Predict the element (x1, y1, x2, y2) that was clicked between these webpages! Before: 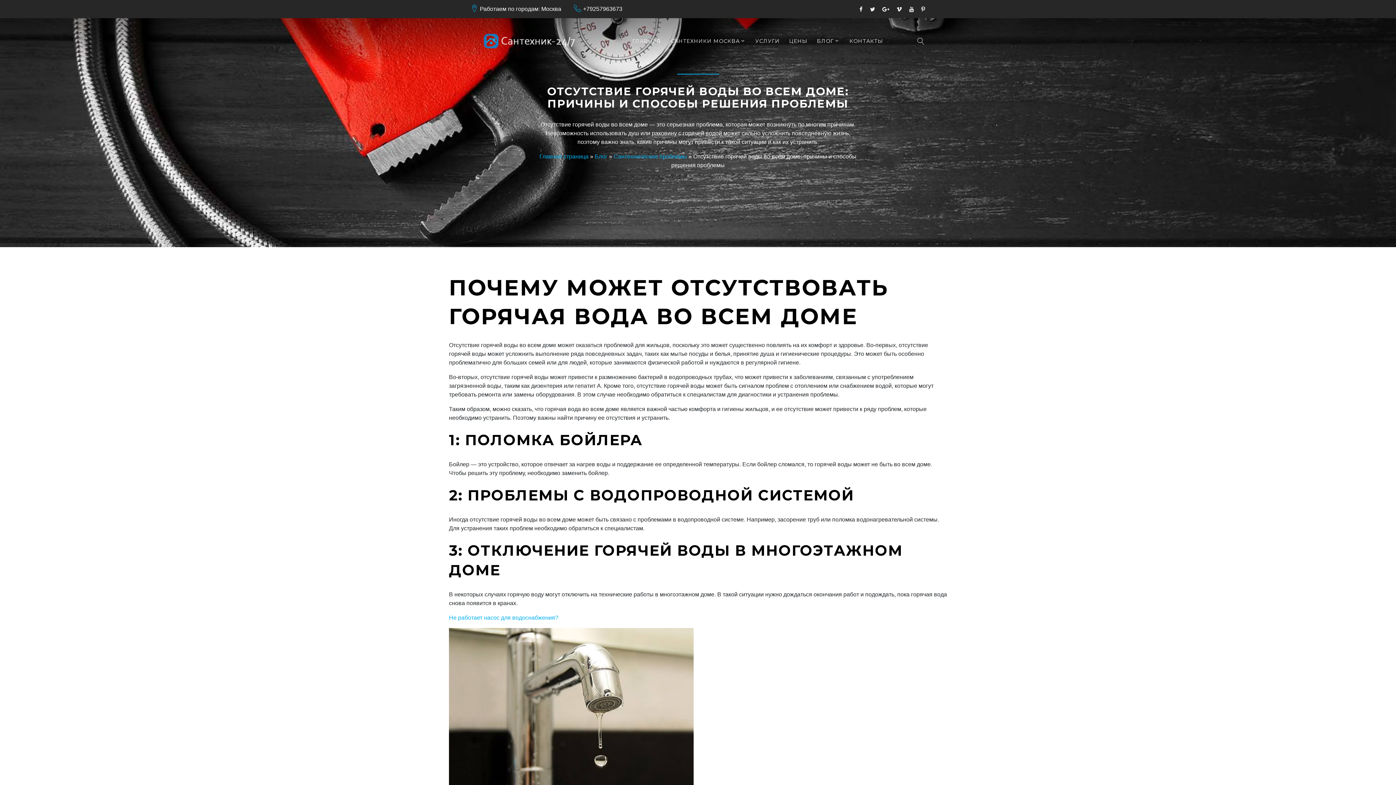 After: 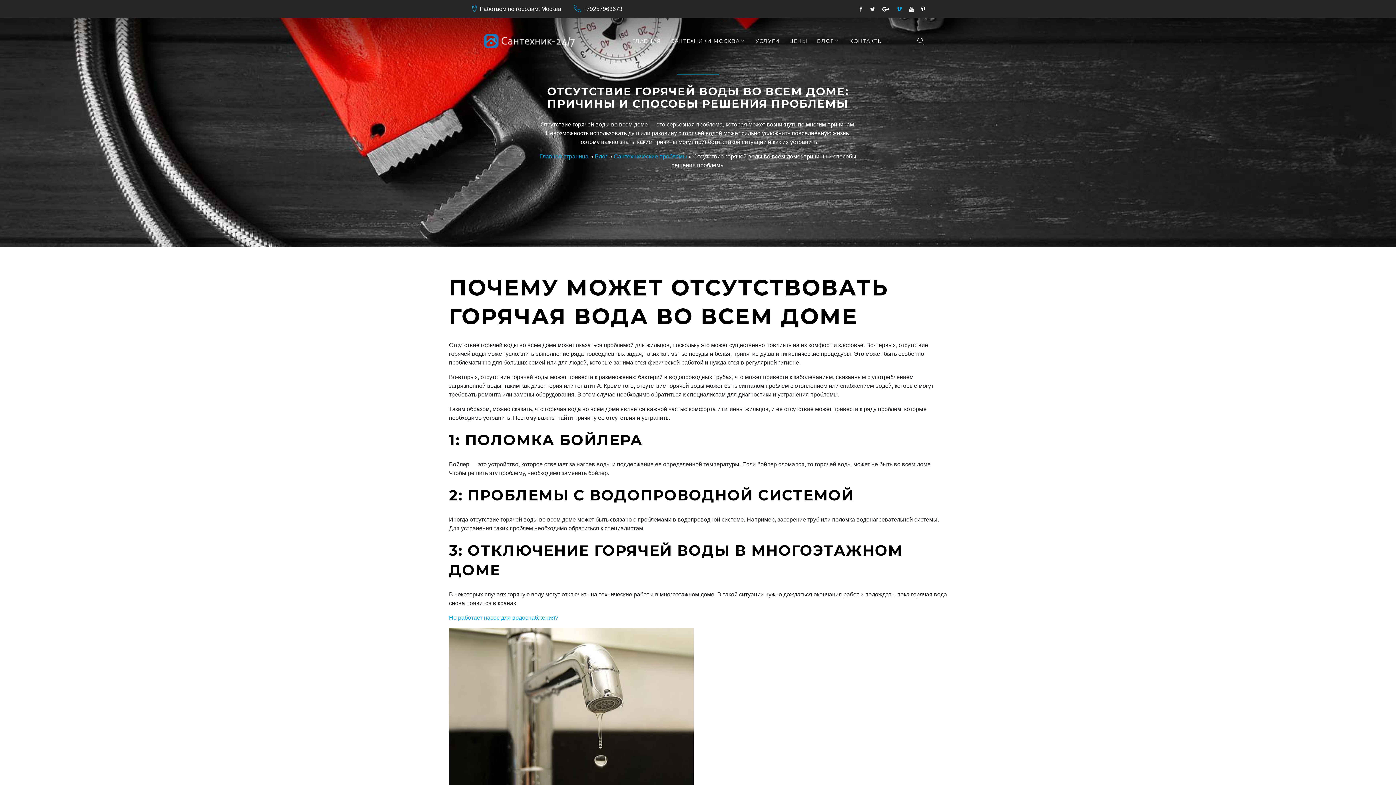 Action: bbox: (896, 6, 902, 11)